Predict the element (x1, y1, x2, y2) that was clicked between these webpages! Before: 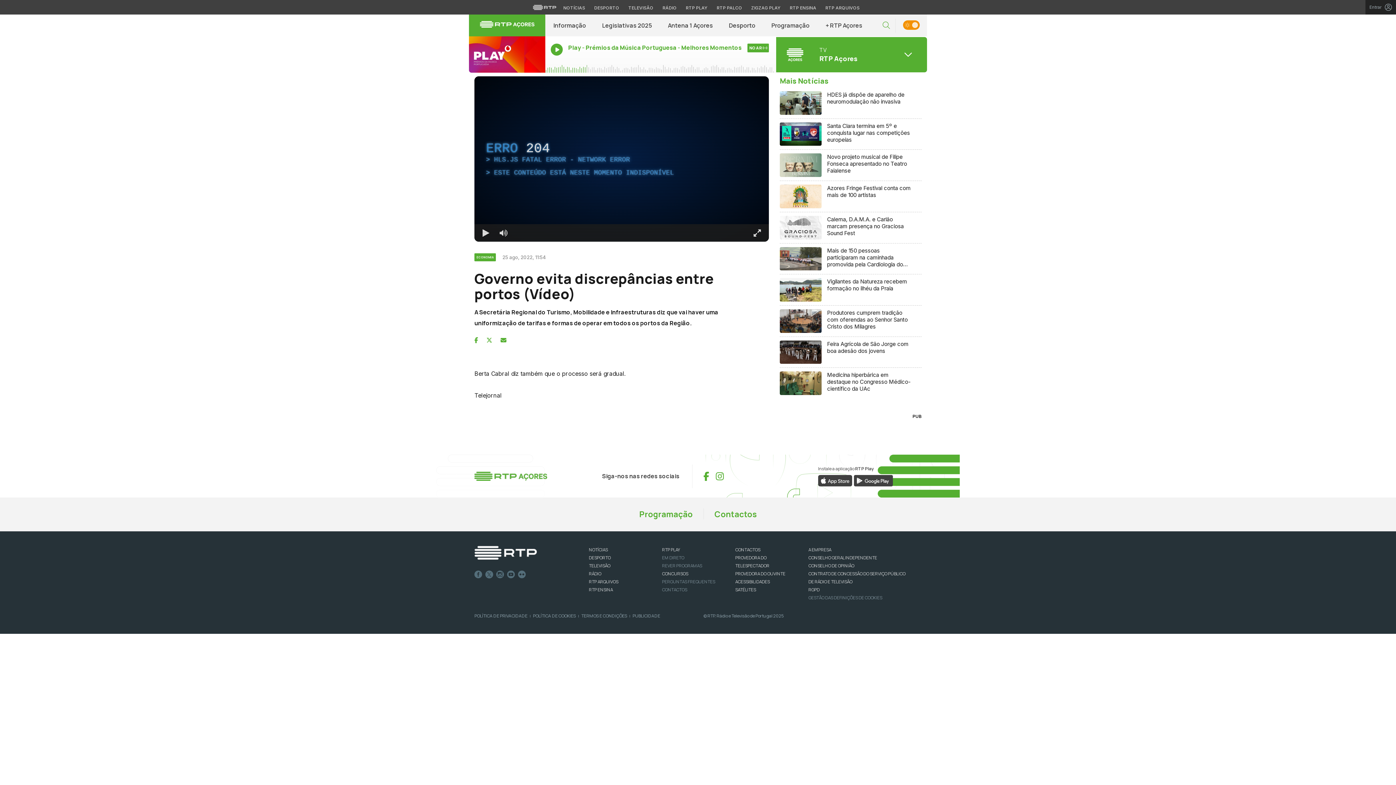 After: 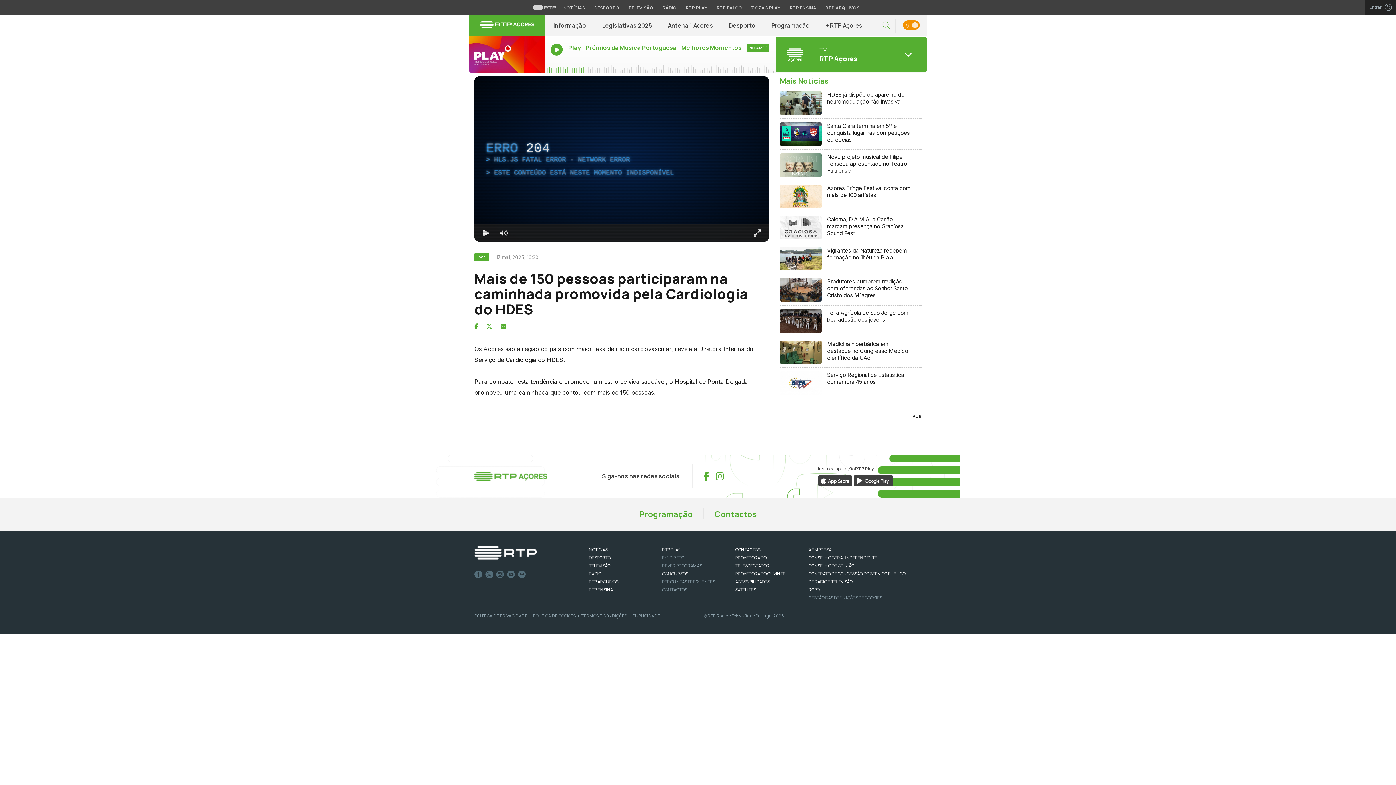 Action: bbox: (780, 243, 921, 274) label: Mais de 150 pessoas participaram na caminhada promovida pela Cardiologia do HDES